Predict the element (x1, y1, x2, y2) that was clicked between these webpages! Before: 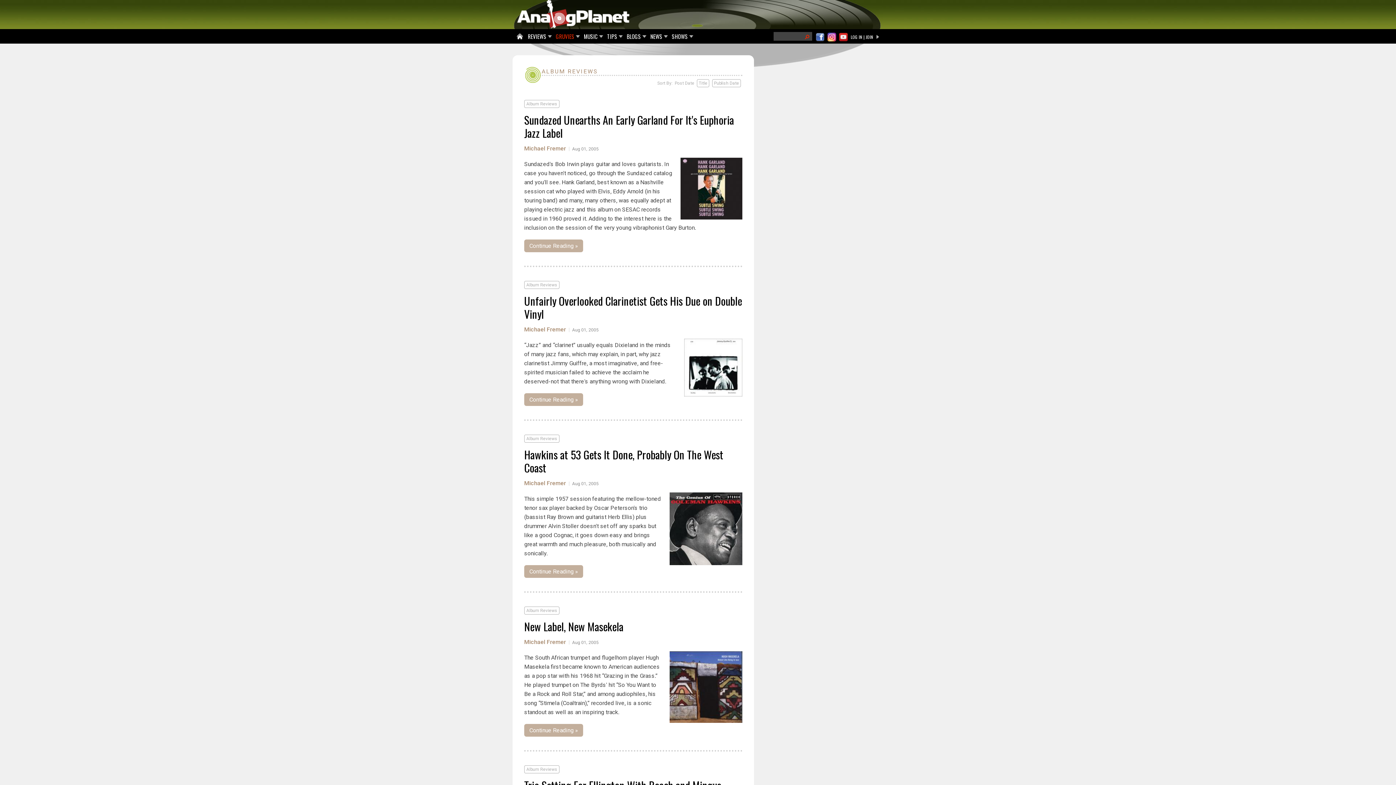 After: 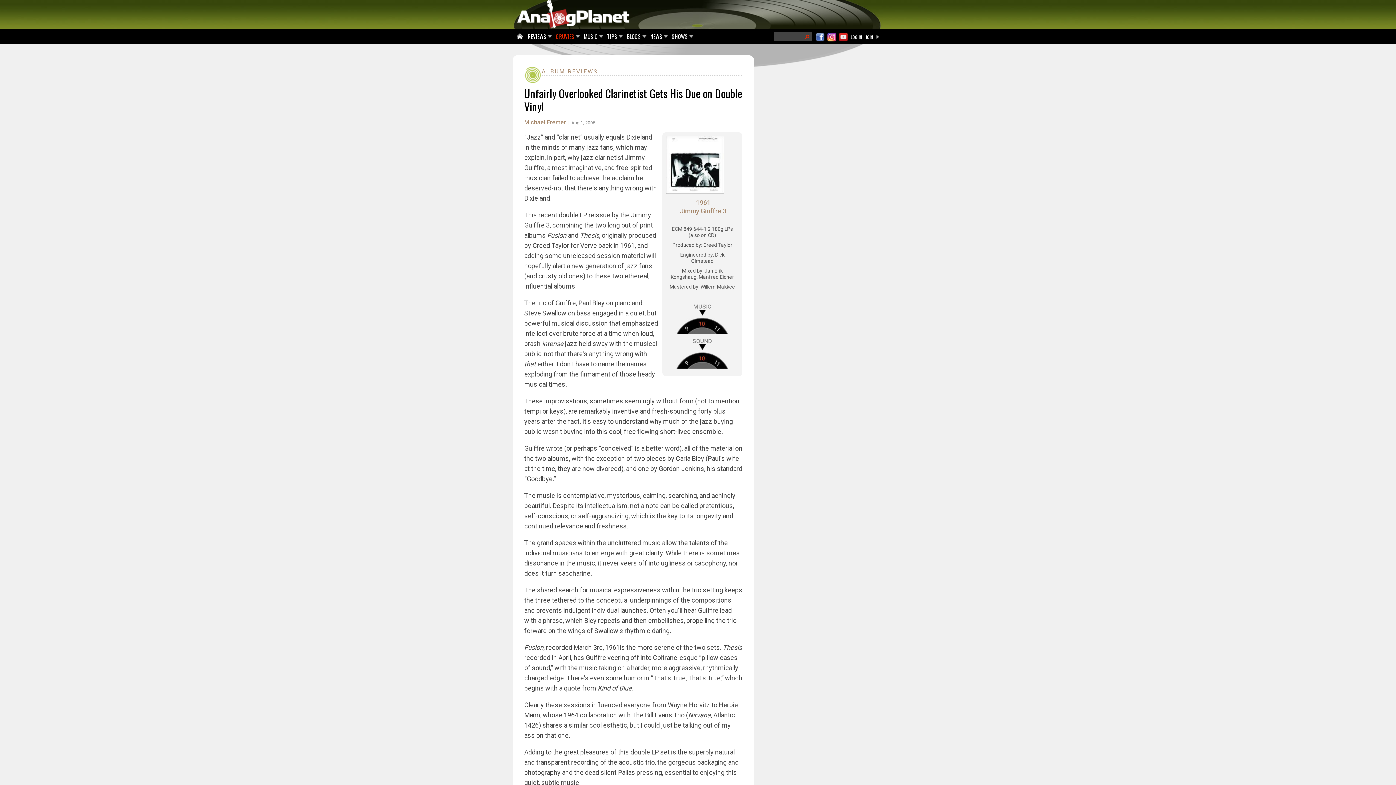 Action: label: Continue Reading » bbox: (524, 393, 583, 406)